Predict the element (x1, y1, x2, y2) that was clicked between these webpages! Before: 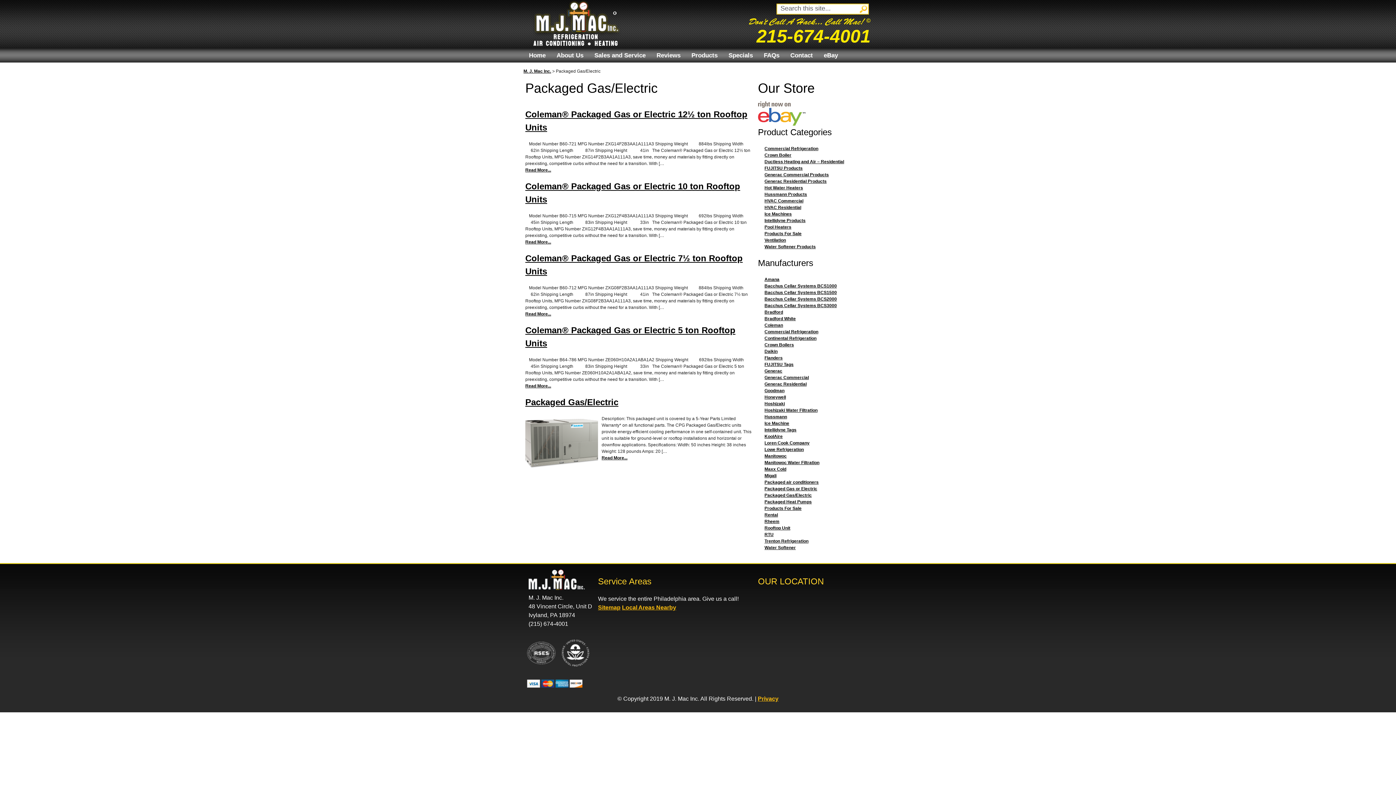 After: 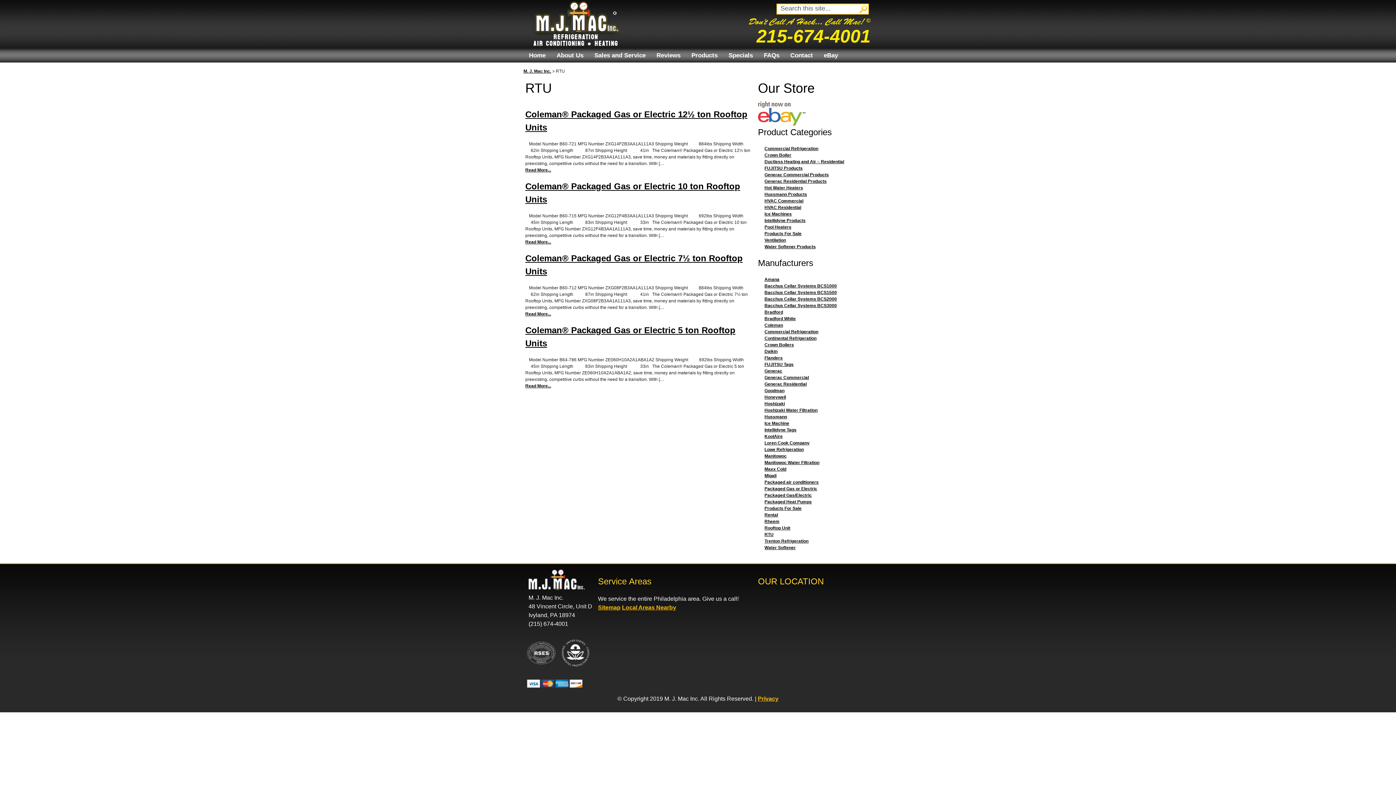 Action: label: RTU bbox: (764, 532, 773, 537)